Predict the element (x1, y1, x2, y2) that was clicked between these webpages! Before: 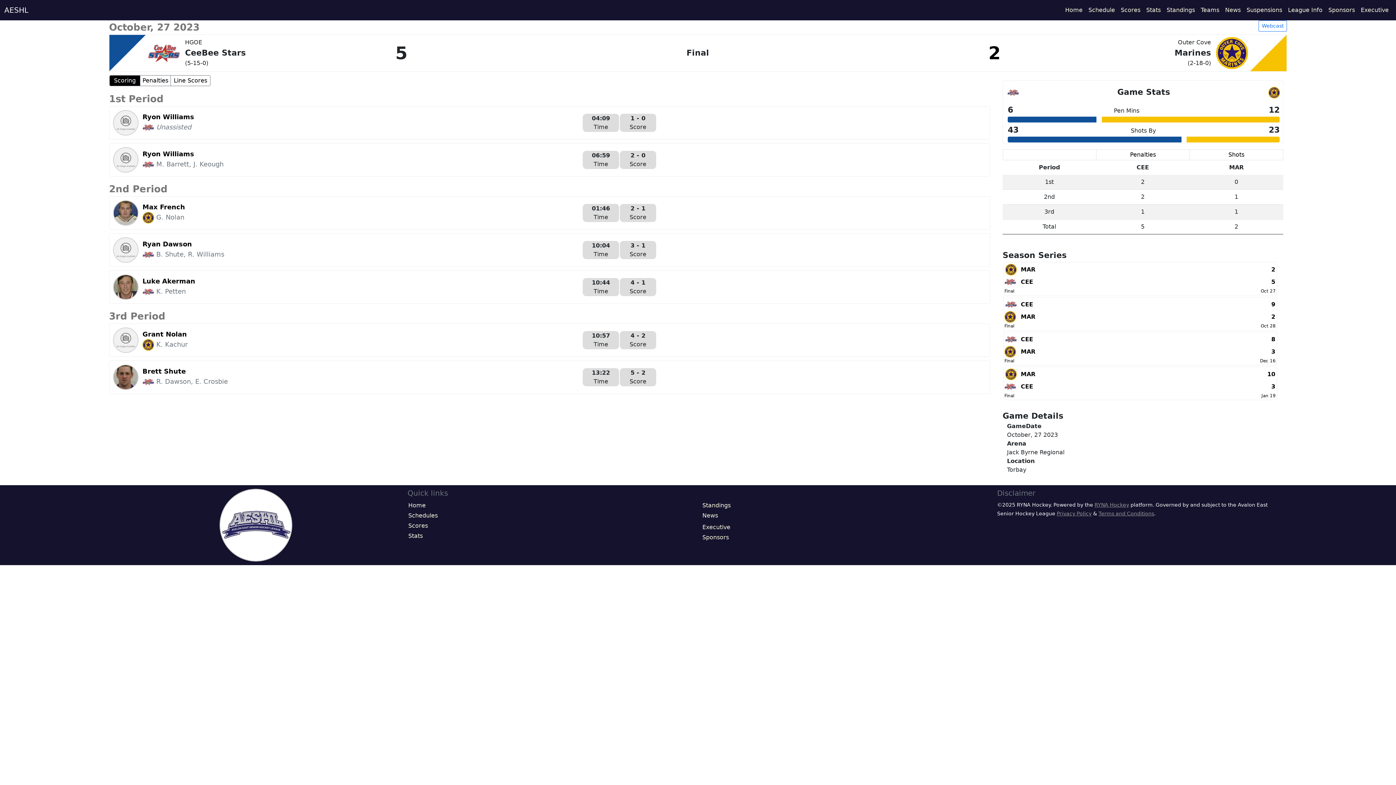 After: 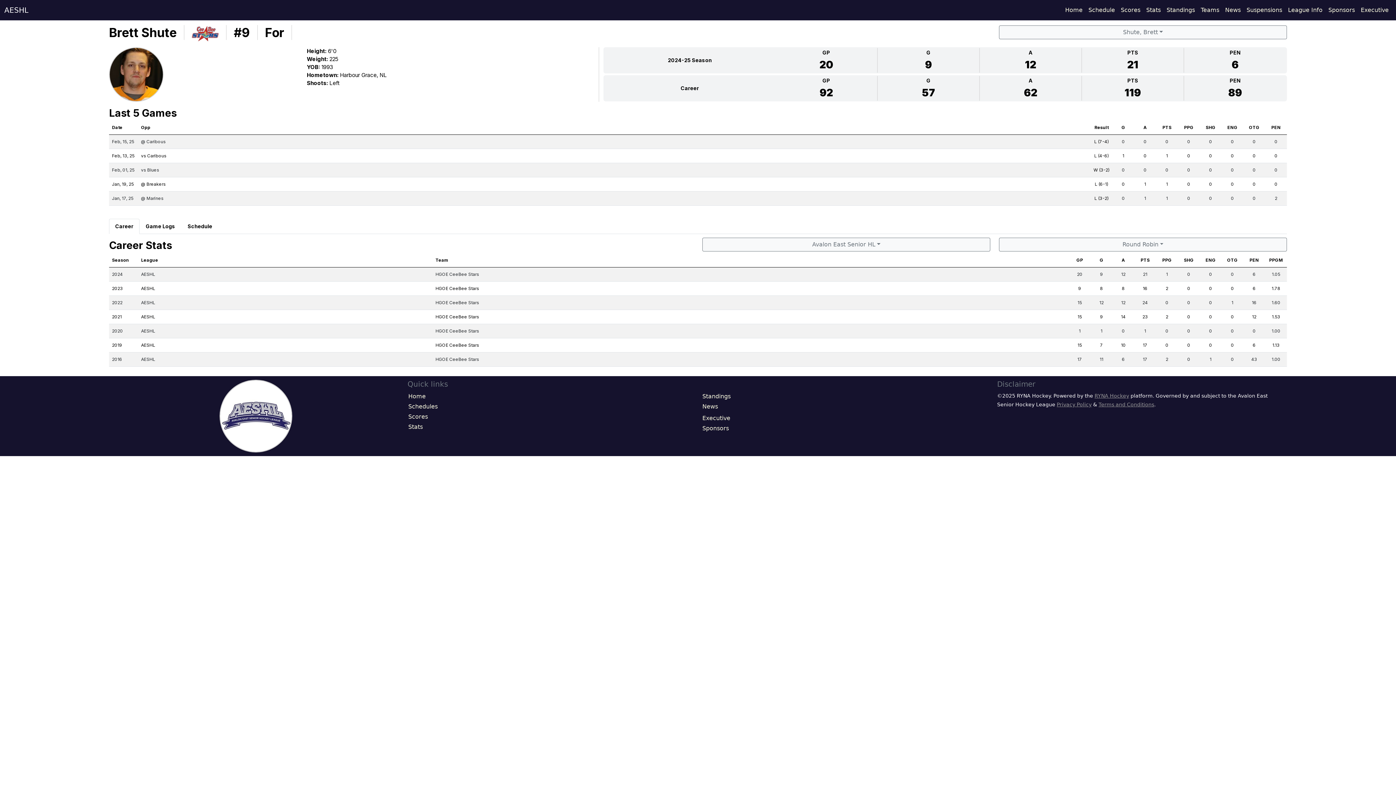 Action: bbox: (113, 373, 138, 380)